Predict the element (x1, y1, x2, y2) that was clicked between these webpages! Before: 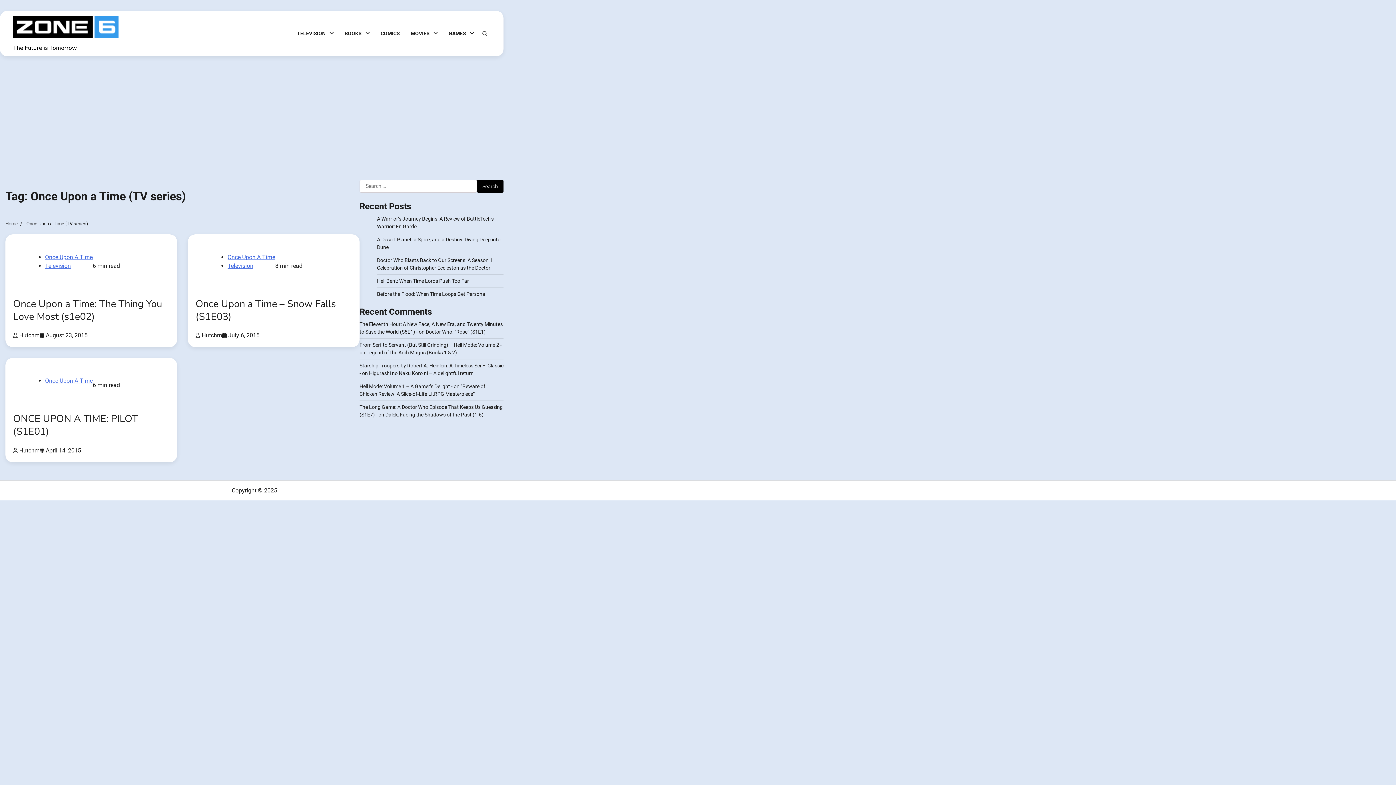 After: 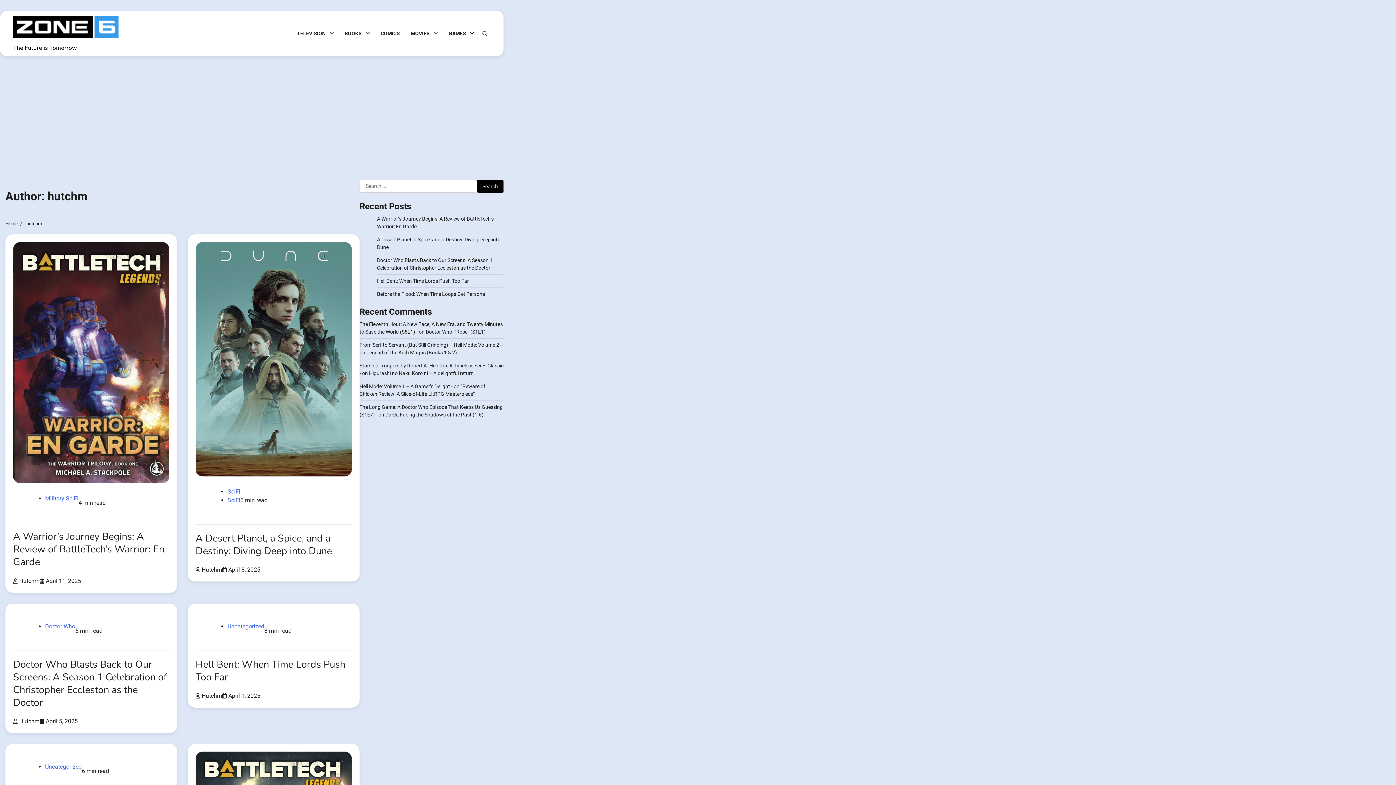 Action: bbox: (195, 332, 222, 339) label: Hutchm